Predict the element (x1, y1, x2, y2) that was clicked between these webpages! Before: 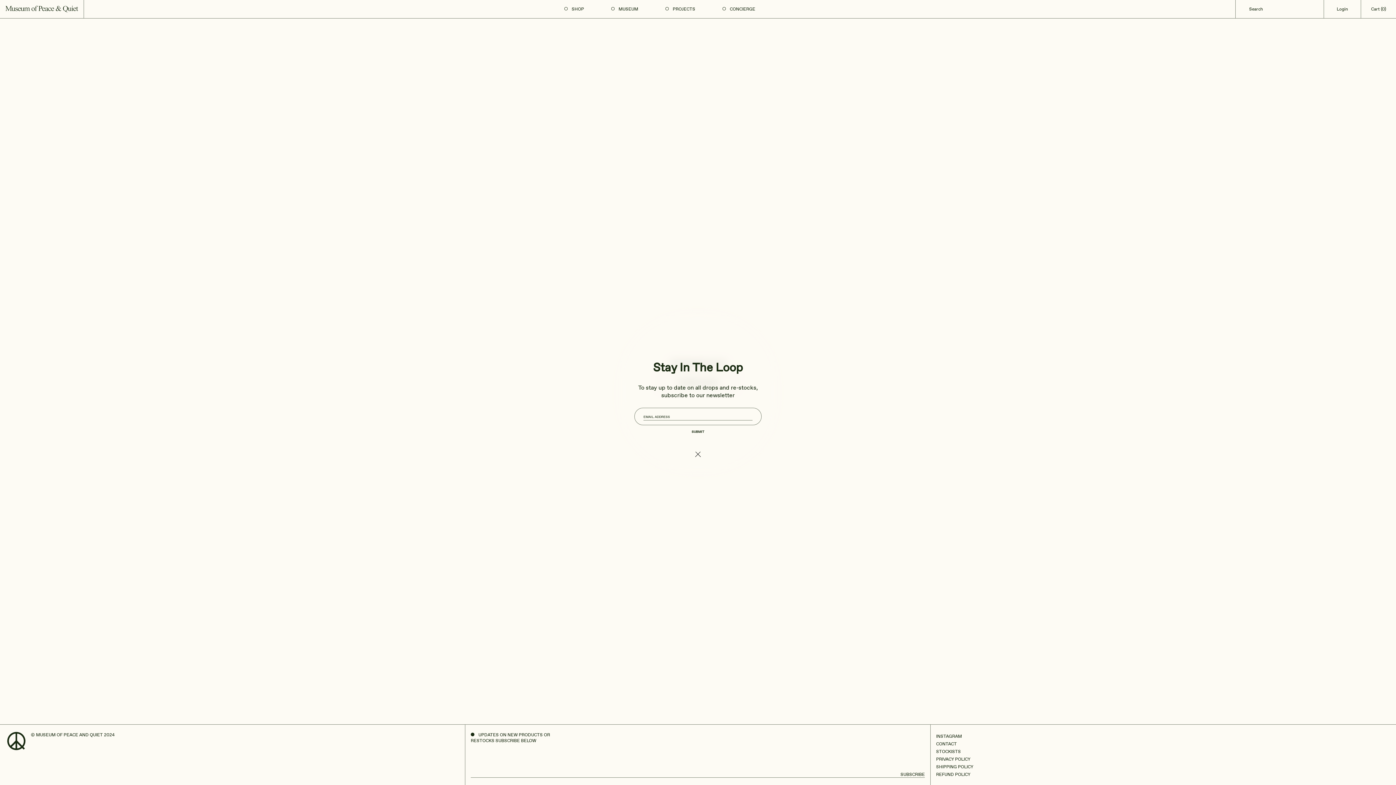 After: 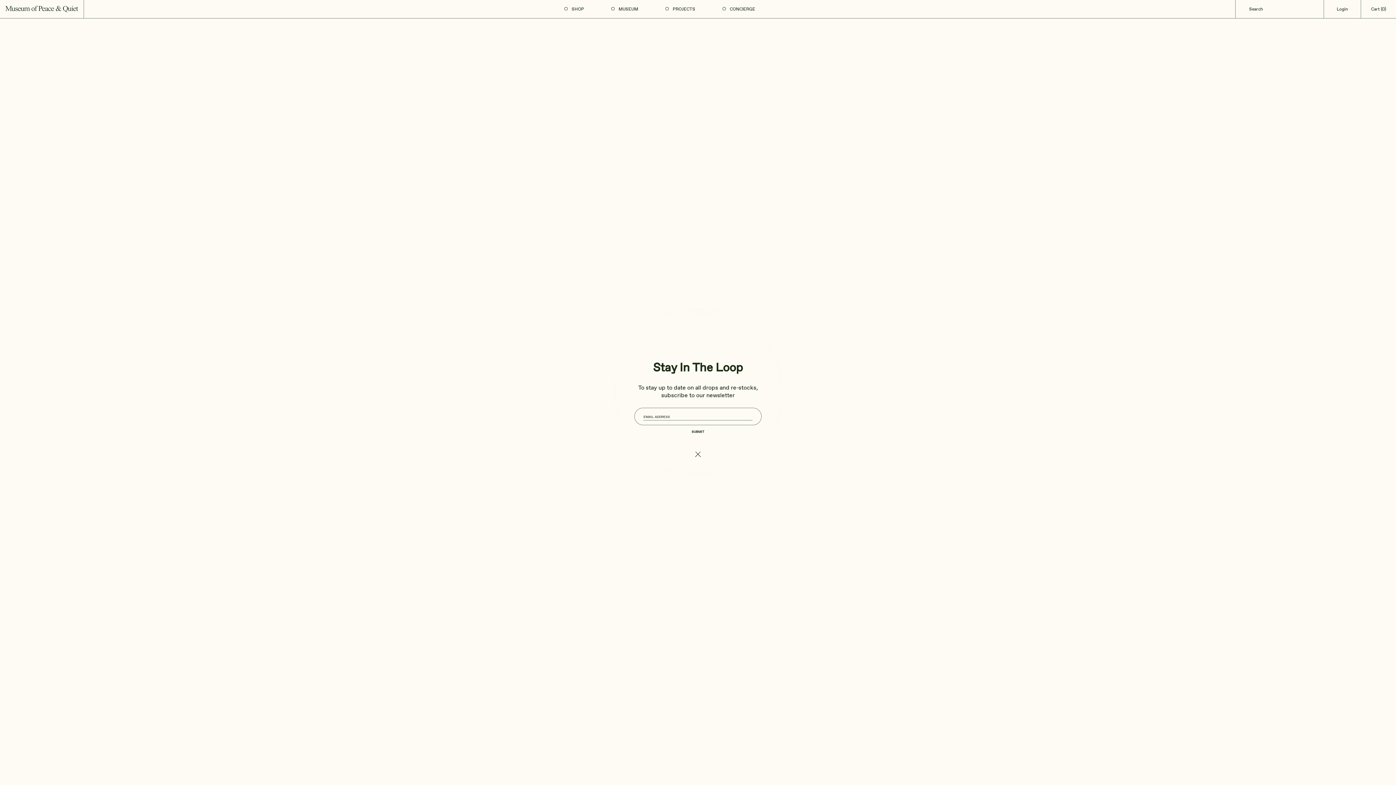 Action: bbox: (936, 764, 973, 770) label: SHIPPING POLICY